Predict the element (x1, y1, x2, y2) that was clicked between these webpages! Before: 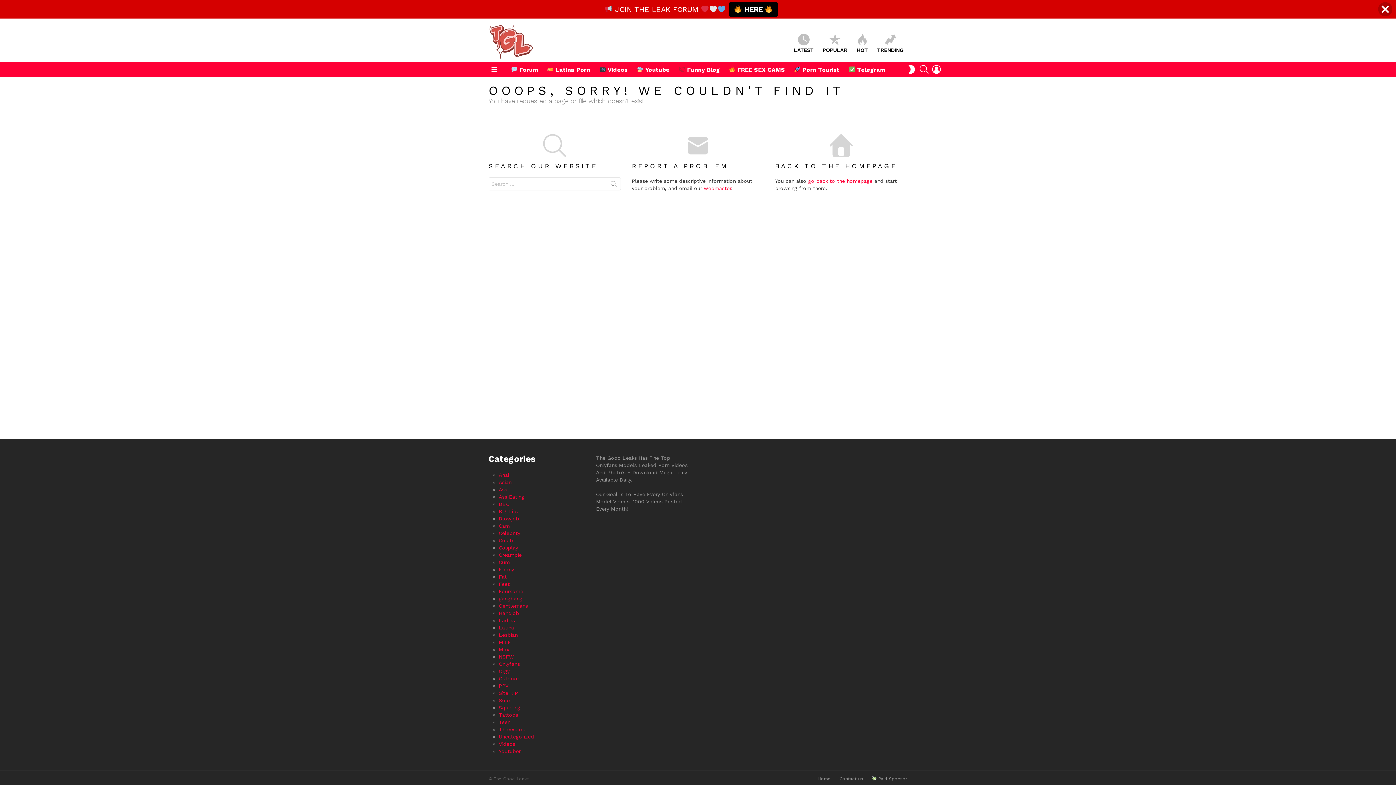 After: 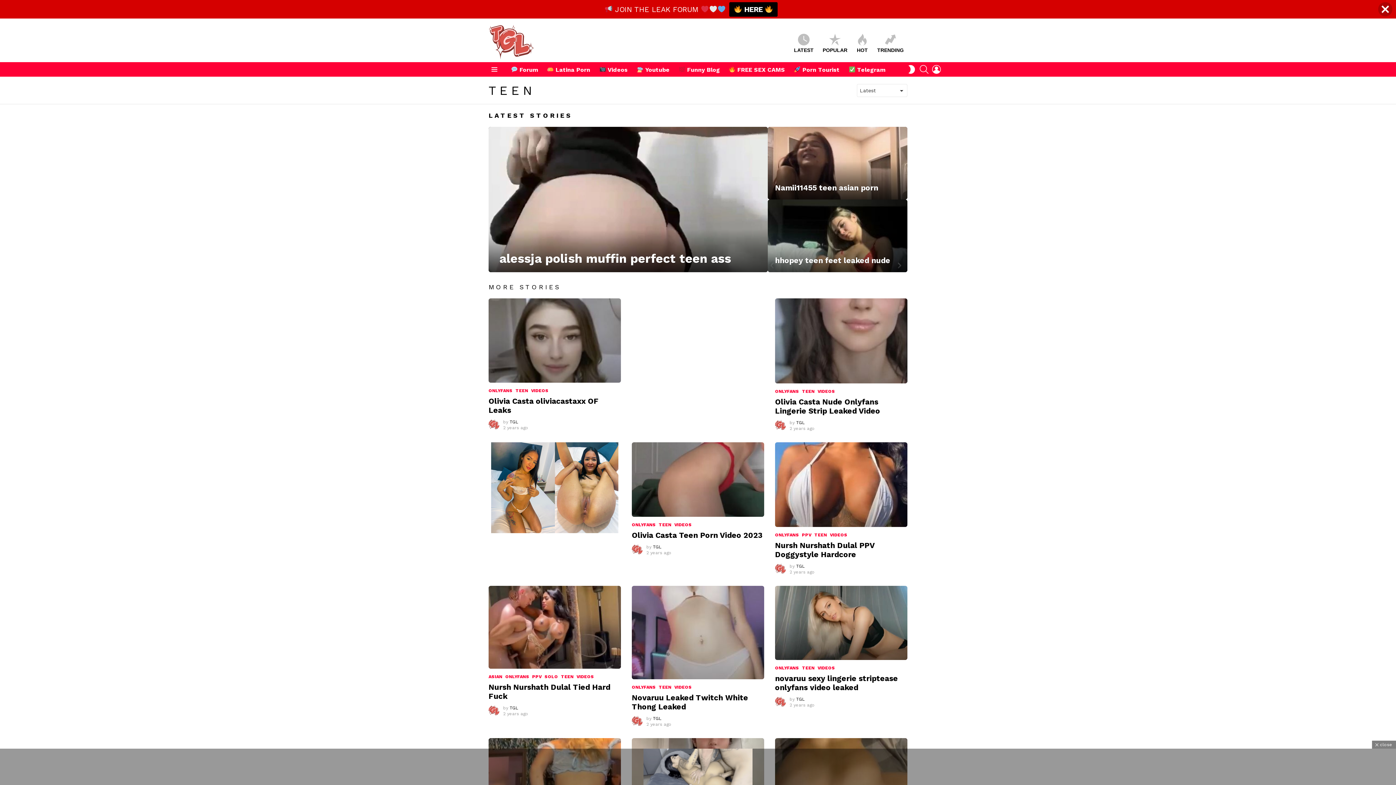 Action: label: Teen bbox: (498, 719, 510, 725)